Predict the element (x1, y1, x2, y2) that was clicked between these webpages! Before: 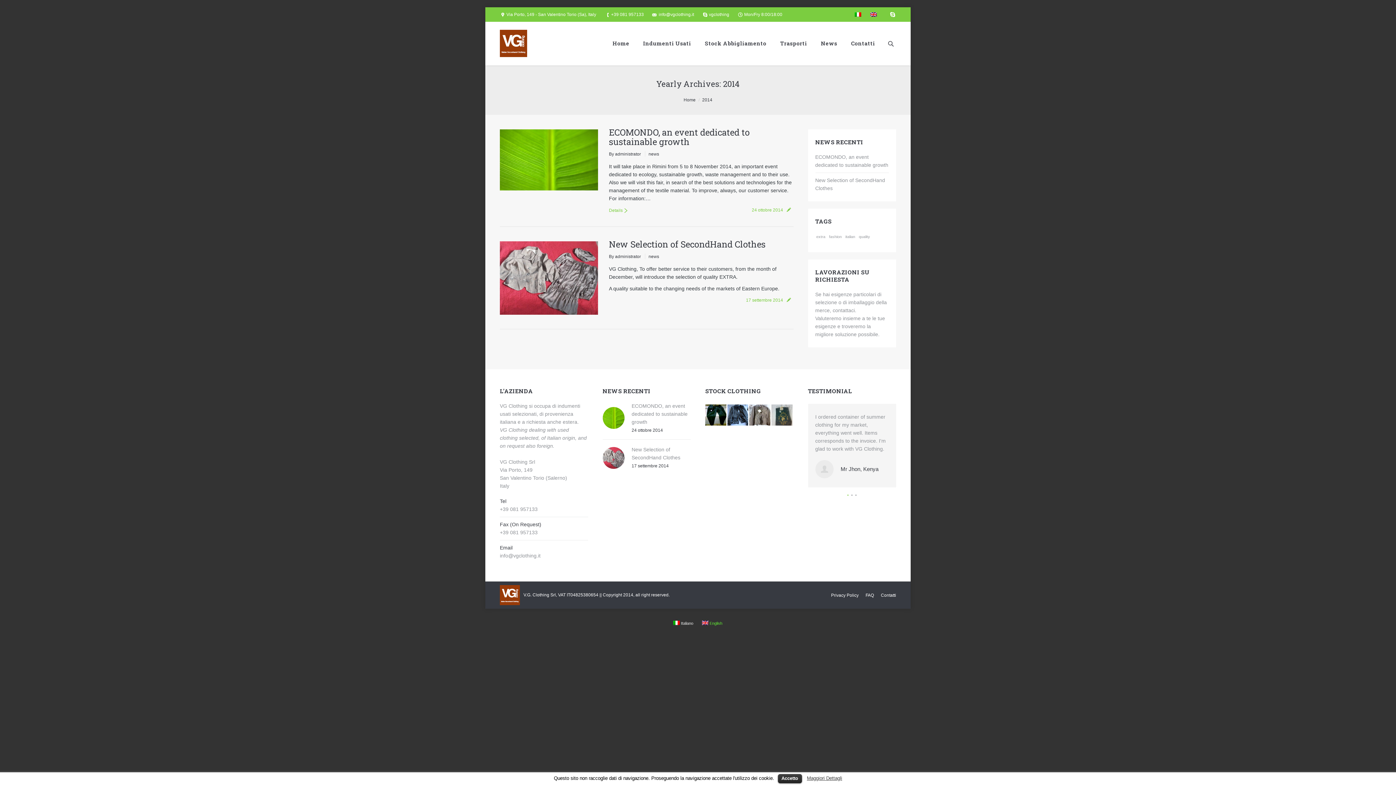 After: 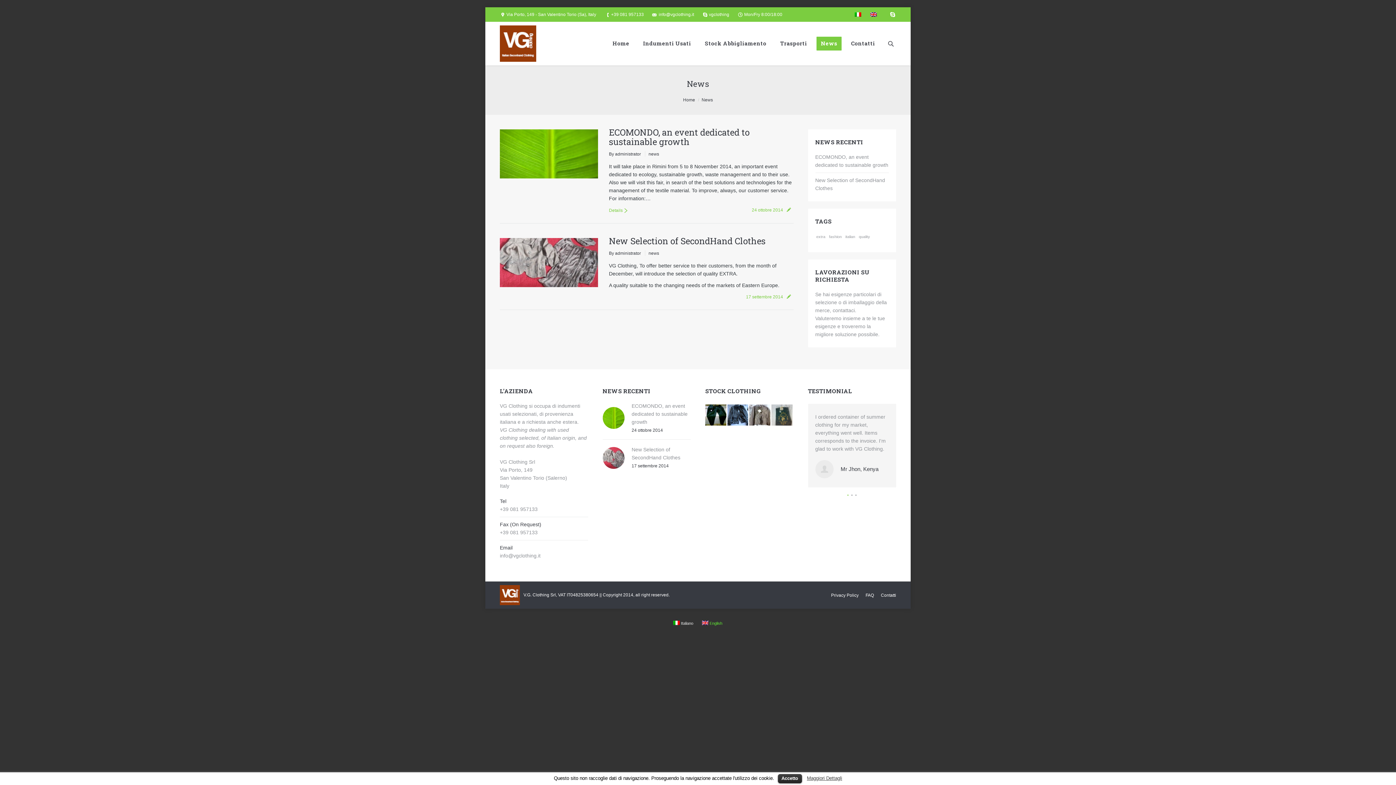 Action: bbox: (816, 36, 841, 50) label: News